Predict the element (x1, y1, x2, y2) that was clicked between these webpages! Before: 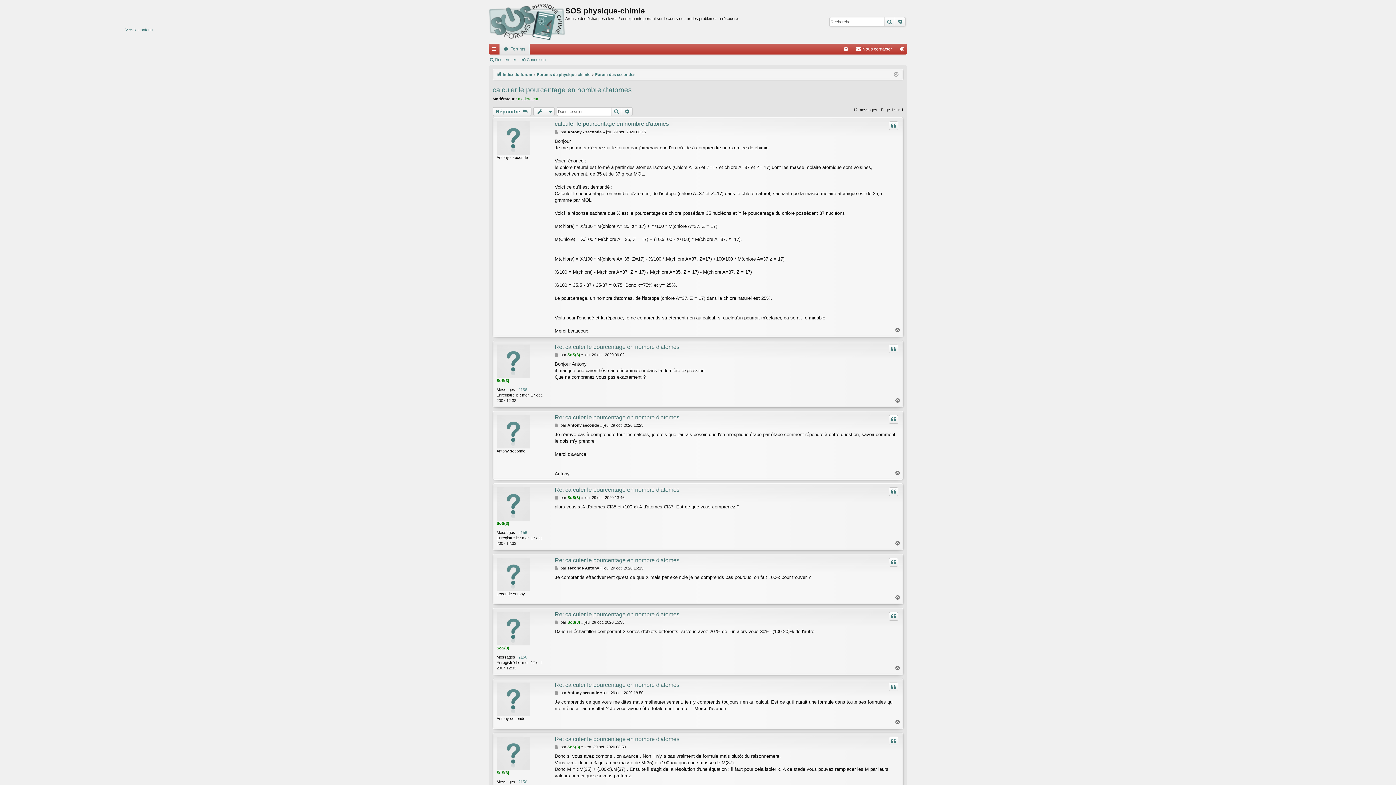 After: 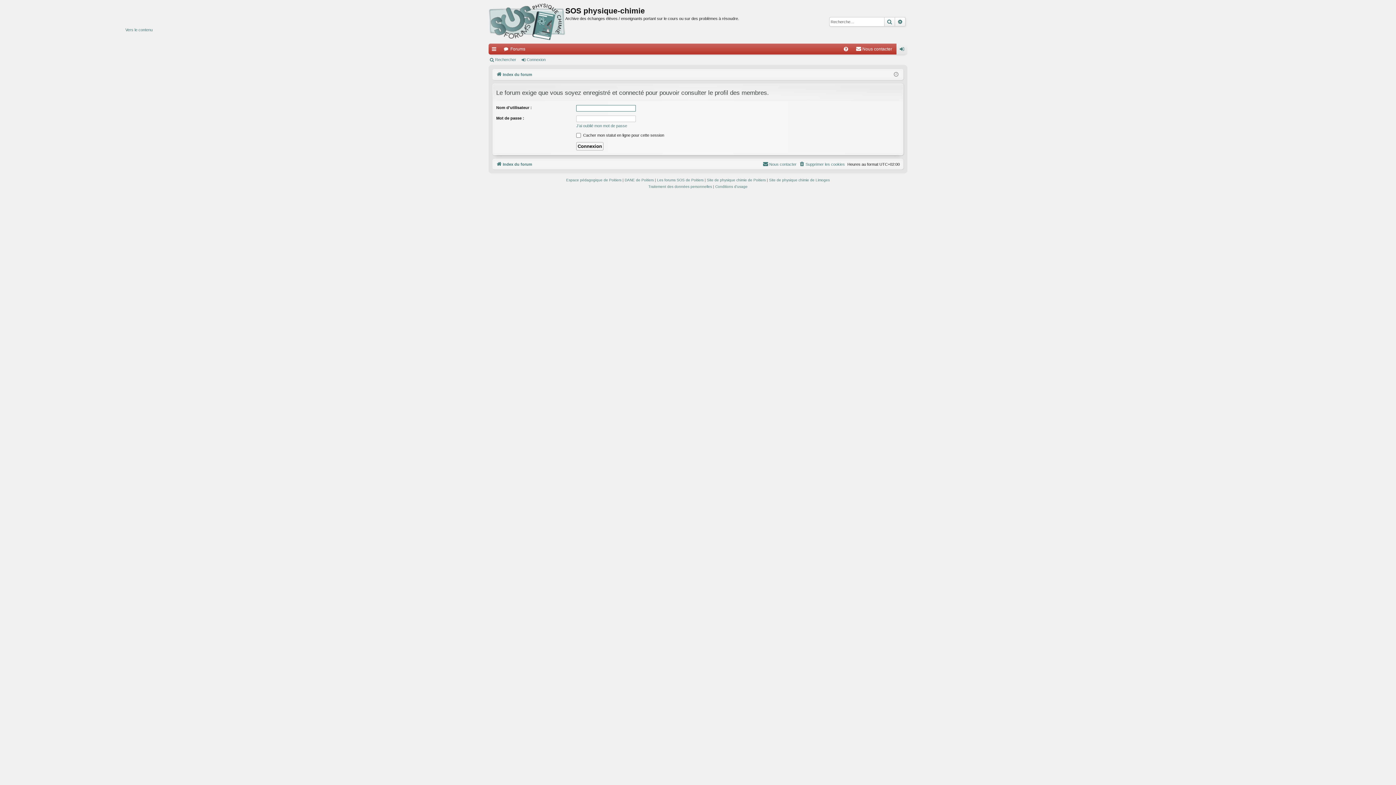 Action: bbox: (567, 495, 580, 500) label: SoS(3)